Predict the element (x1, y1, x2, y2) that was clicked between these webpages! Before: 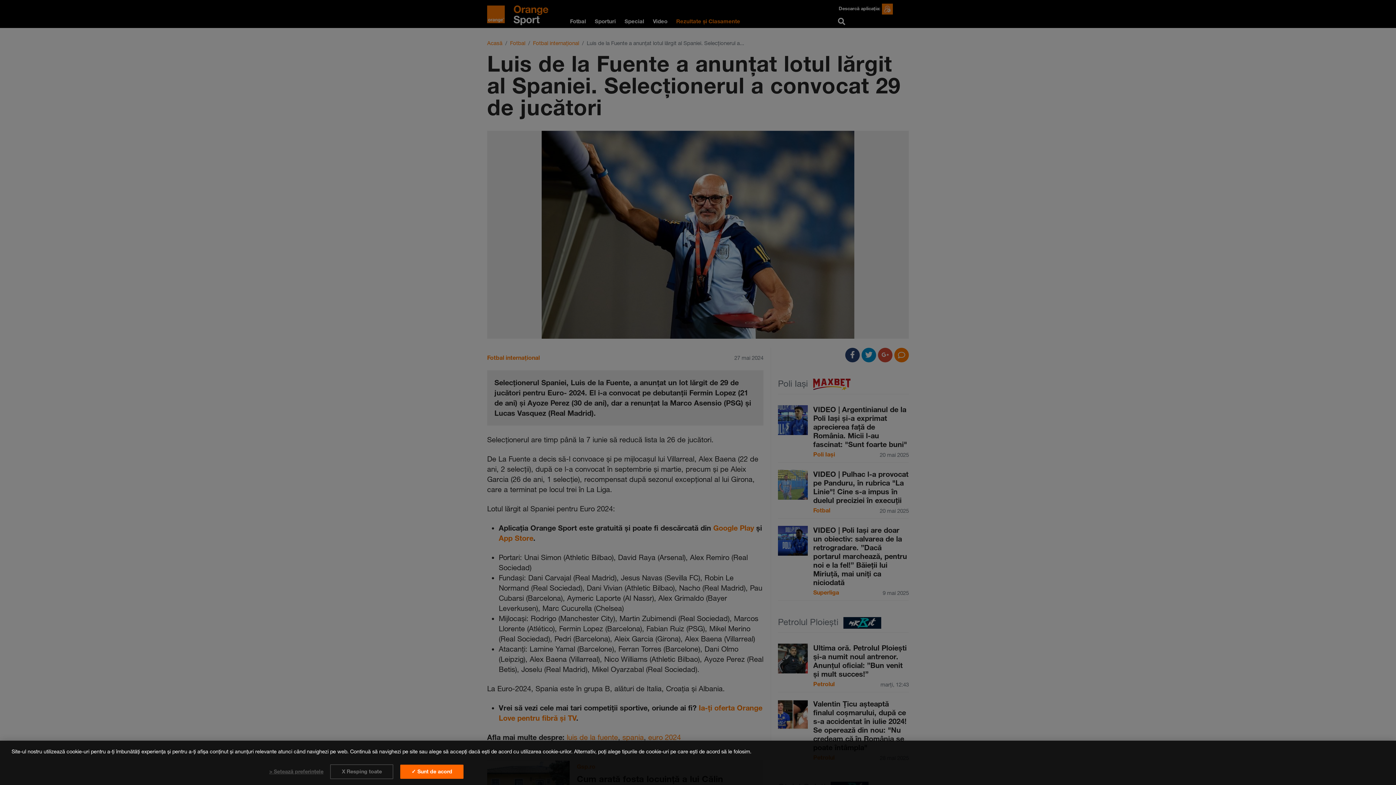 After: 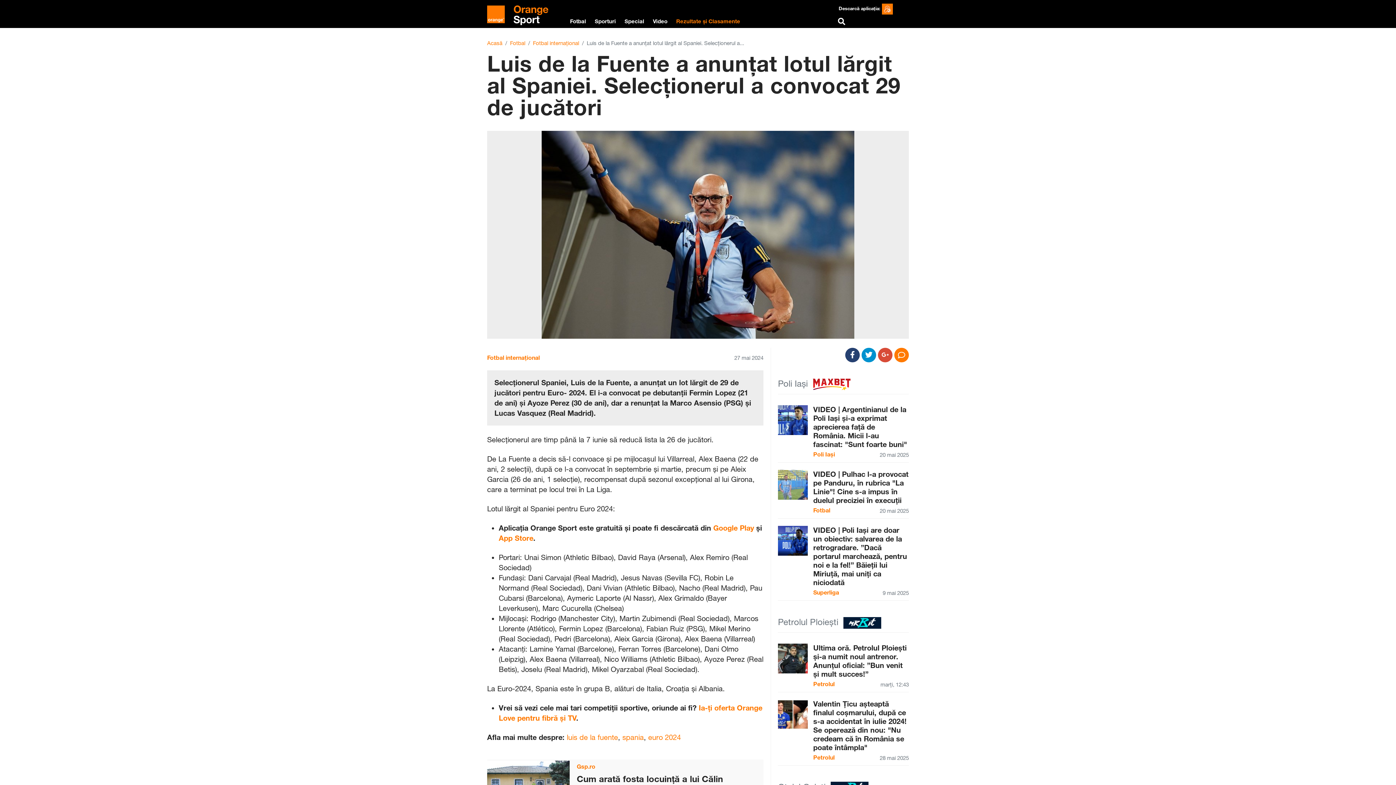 Action: bbox: (330, 764, 393, 779) label: X Resping toate